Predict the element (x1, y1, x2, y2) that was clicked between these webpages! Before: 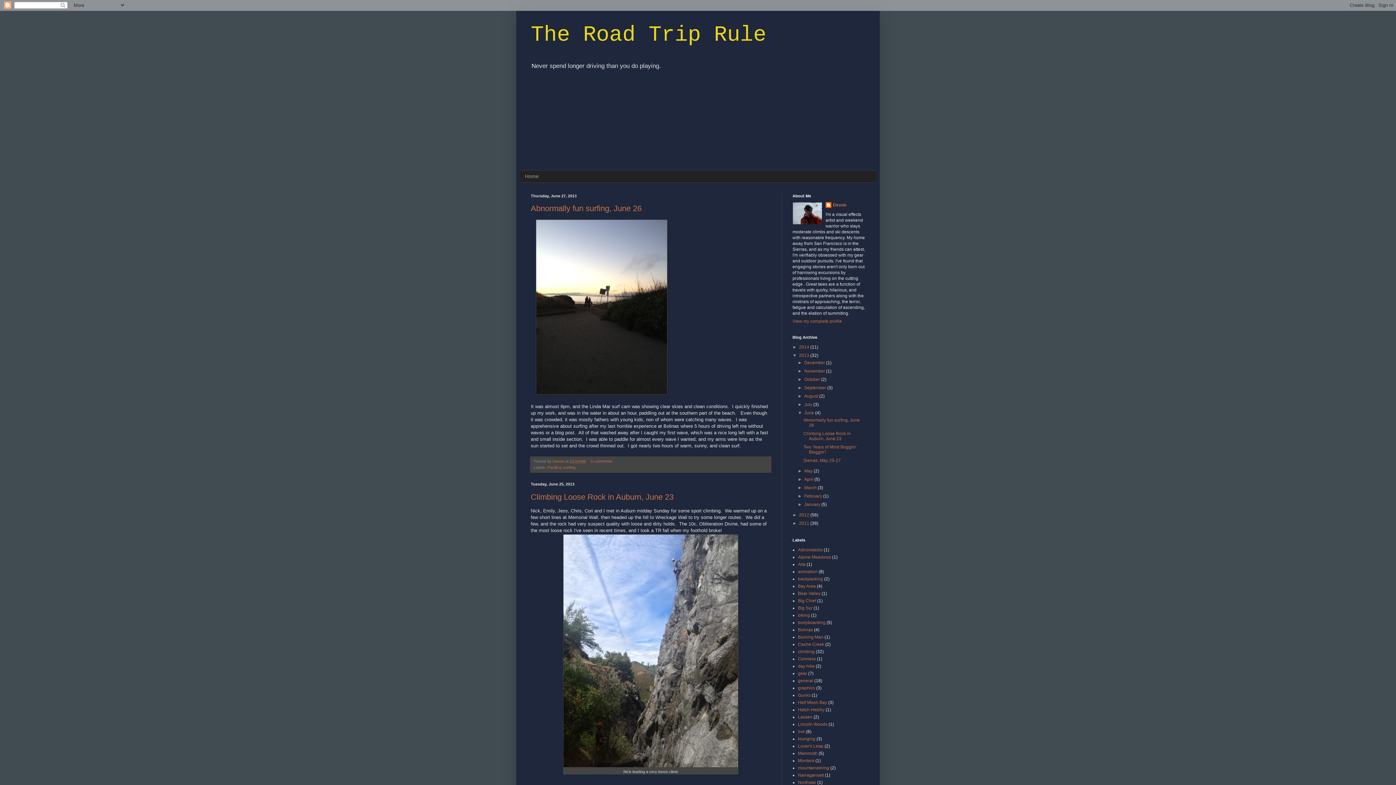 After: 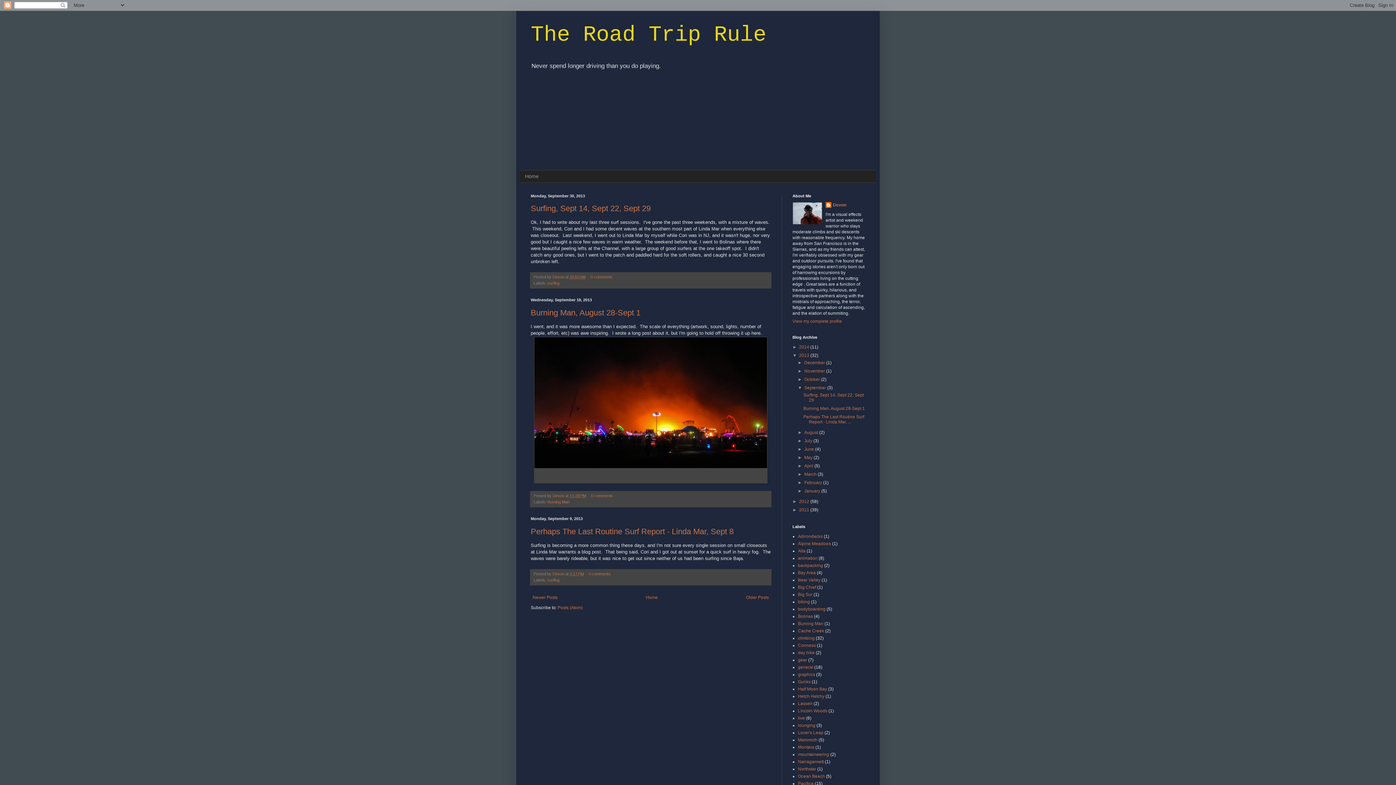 Action: label: September  bbox: (804, 385, 827, 390)